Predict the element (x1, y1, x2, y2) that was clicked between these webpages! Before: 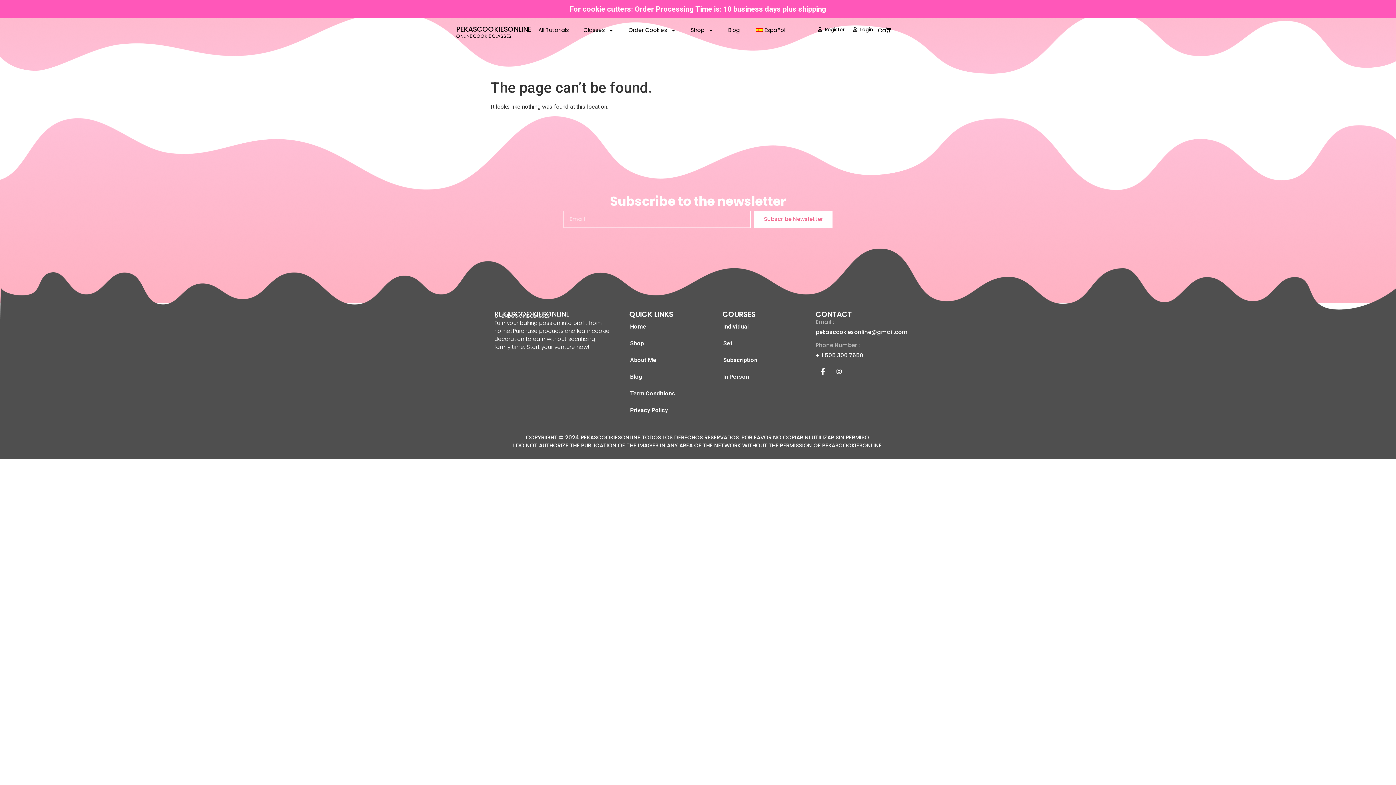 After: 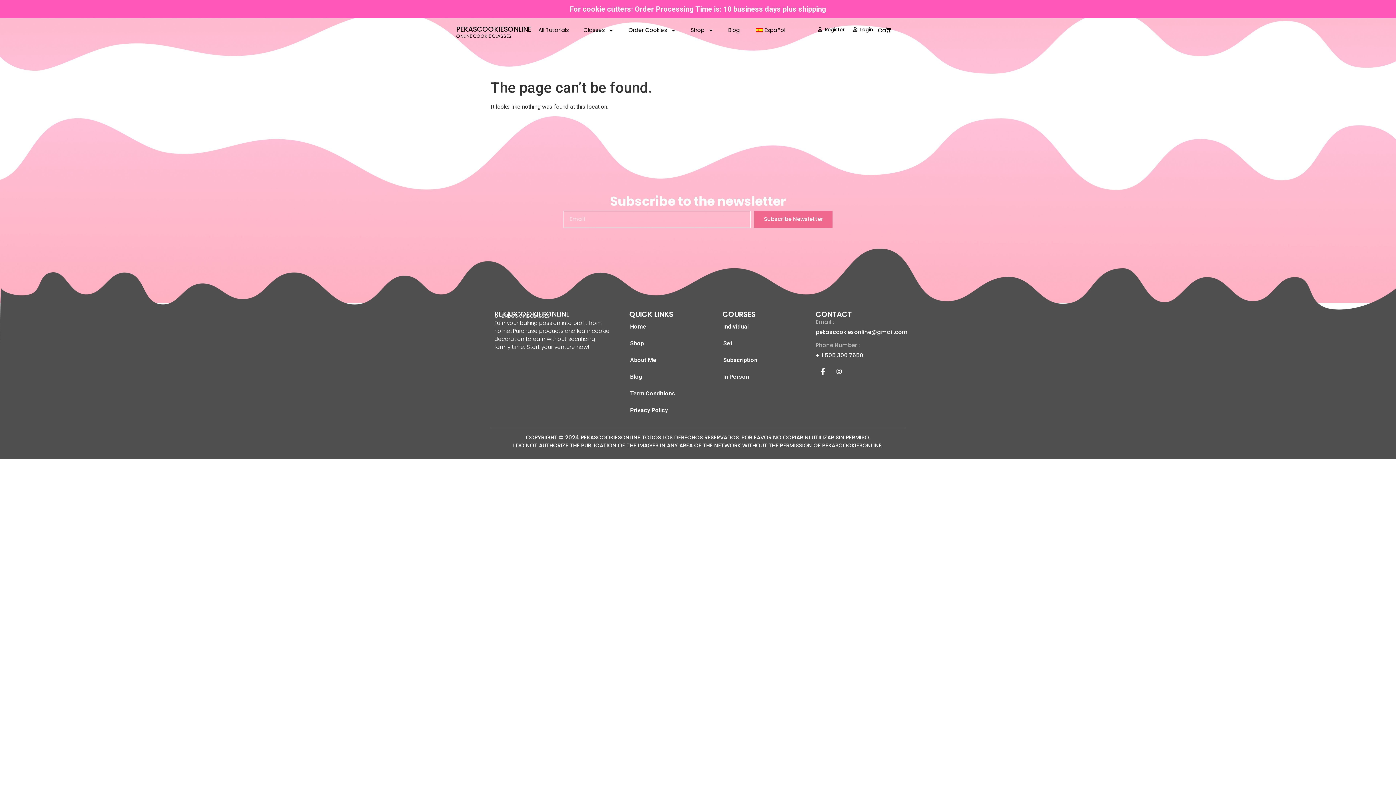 Action: bbox: (754, 210, 832, 227) label: Subscribe Newsletter